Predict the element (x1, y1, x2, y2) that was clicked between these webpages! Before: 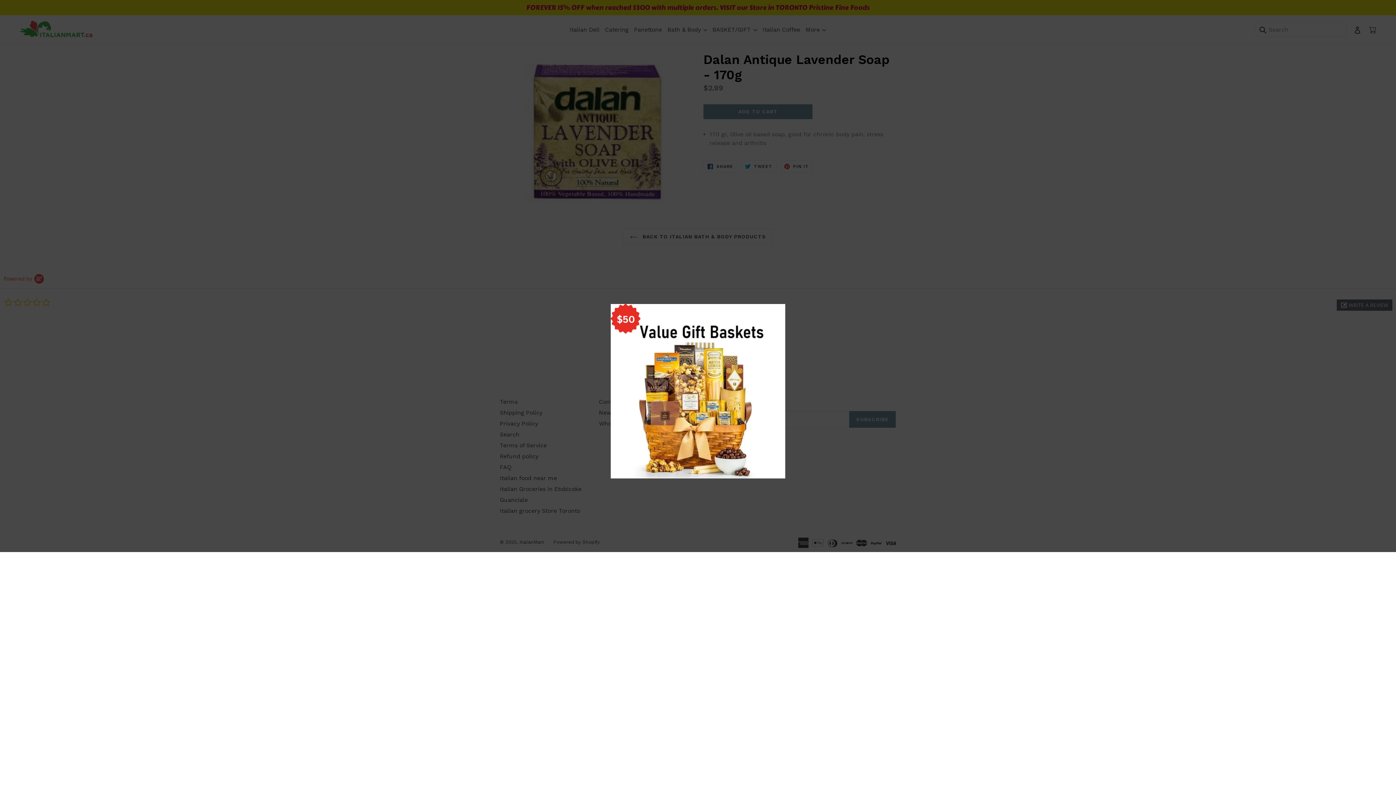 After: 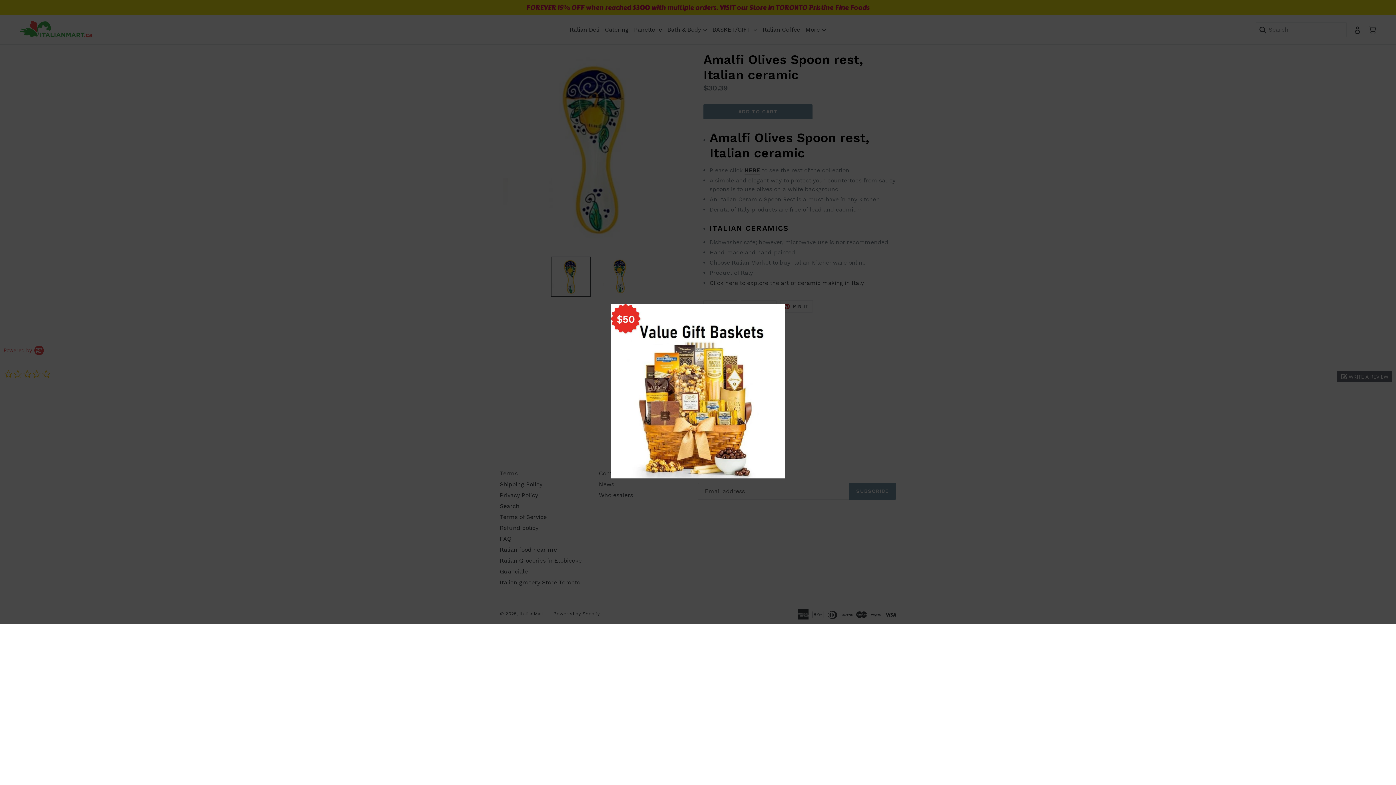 Action: bbox: (610, 473, 785, 480)